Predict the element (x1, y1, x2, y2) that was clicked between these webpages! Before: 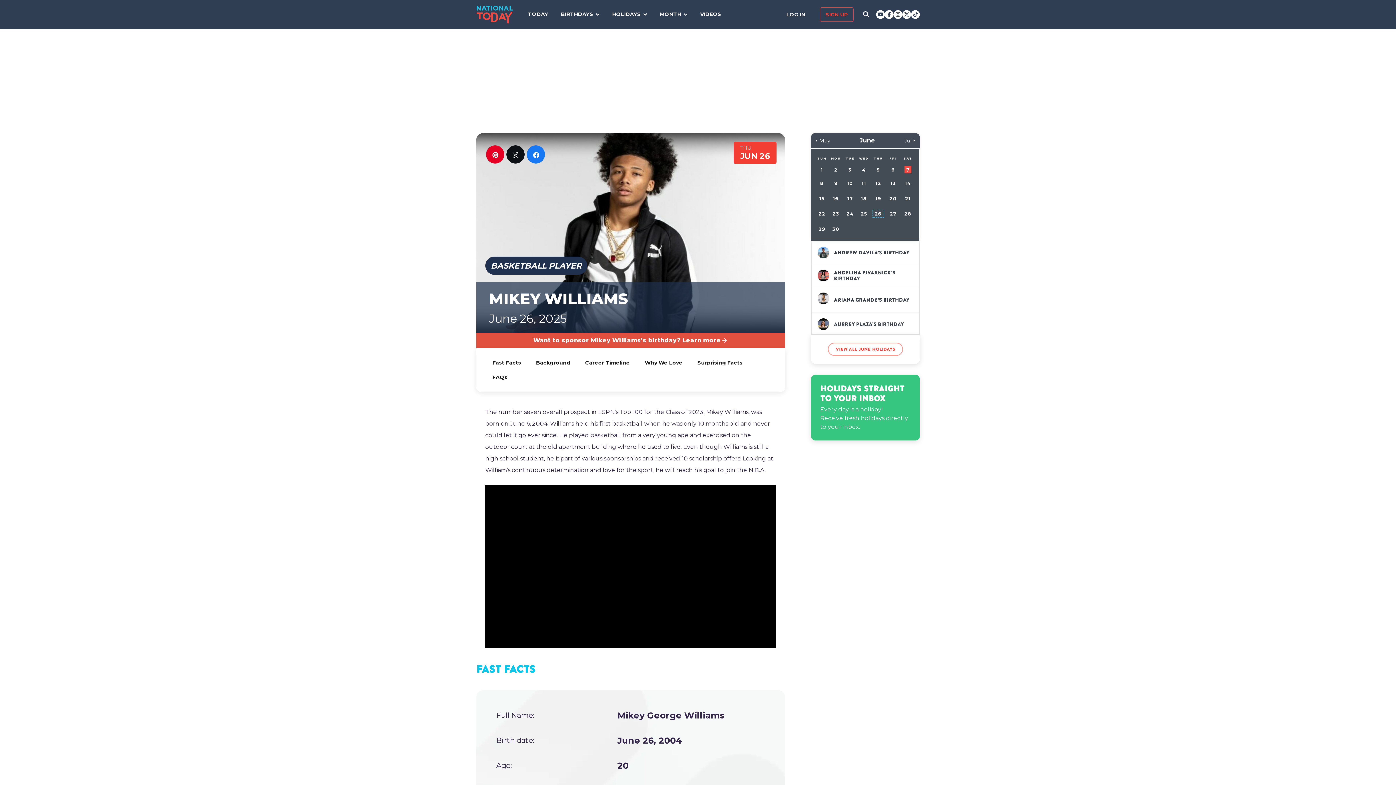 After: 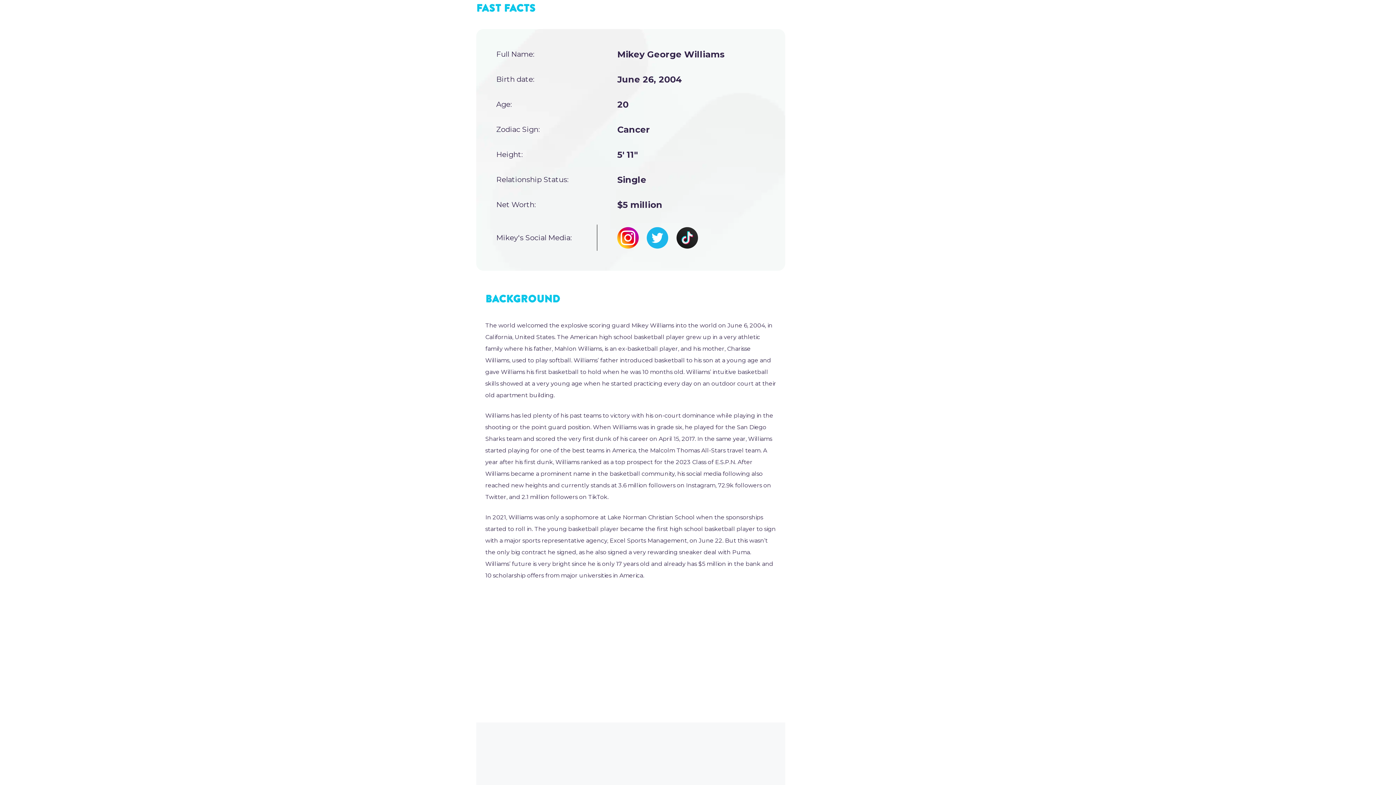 Action: label: Fast Facts bbox: (492, 356, 521, 369)